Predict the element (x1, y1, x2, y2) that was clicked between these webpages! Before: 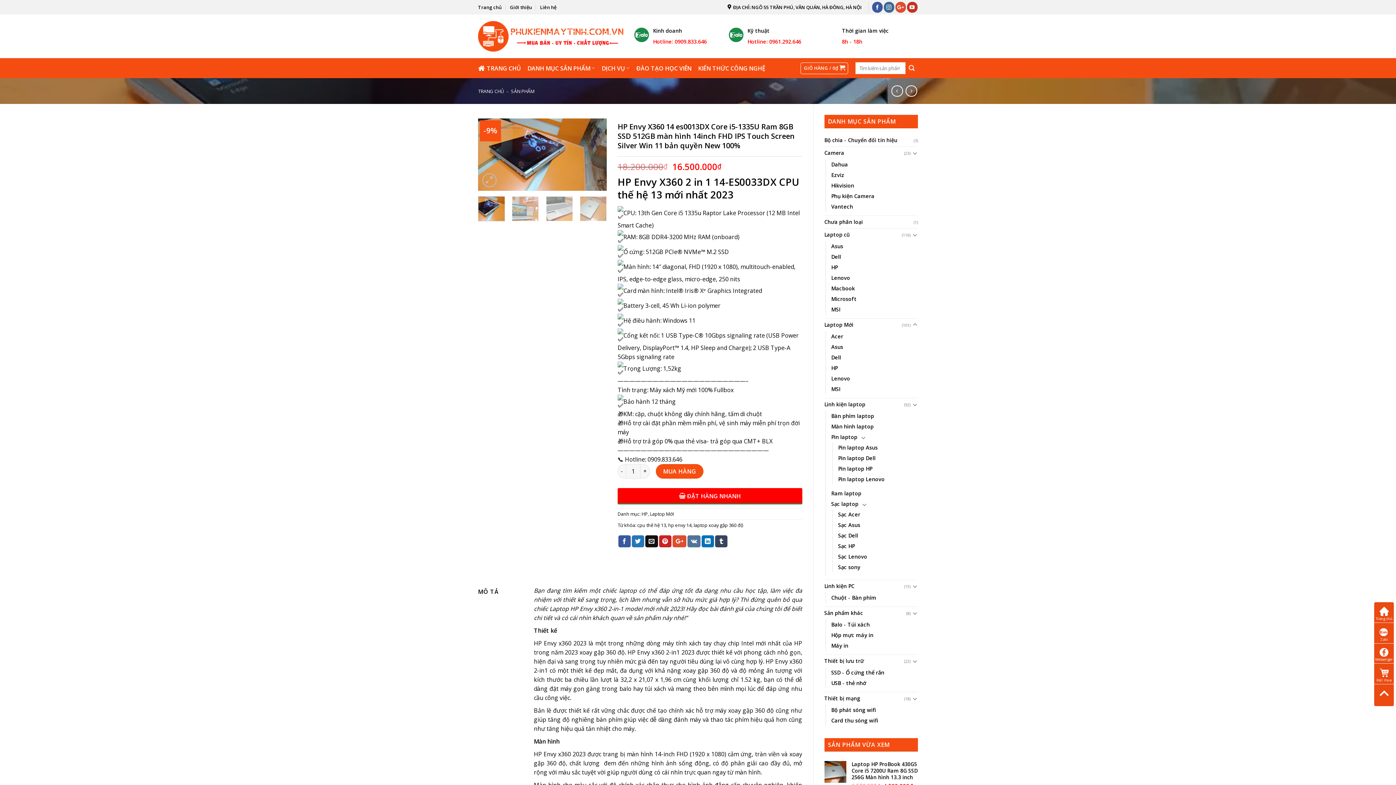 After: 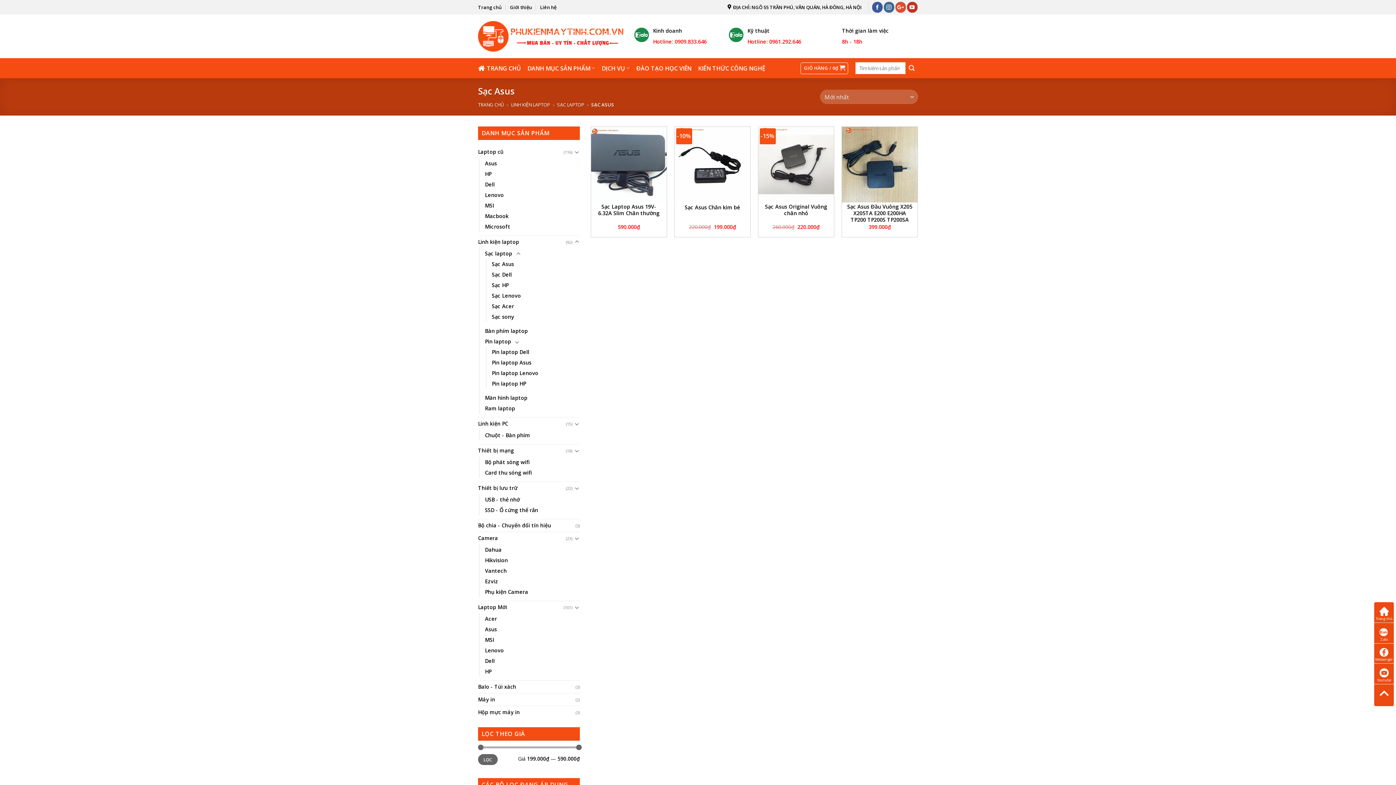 Action: label: Sạc Asus bbox: (838, 520, 860, 530)